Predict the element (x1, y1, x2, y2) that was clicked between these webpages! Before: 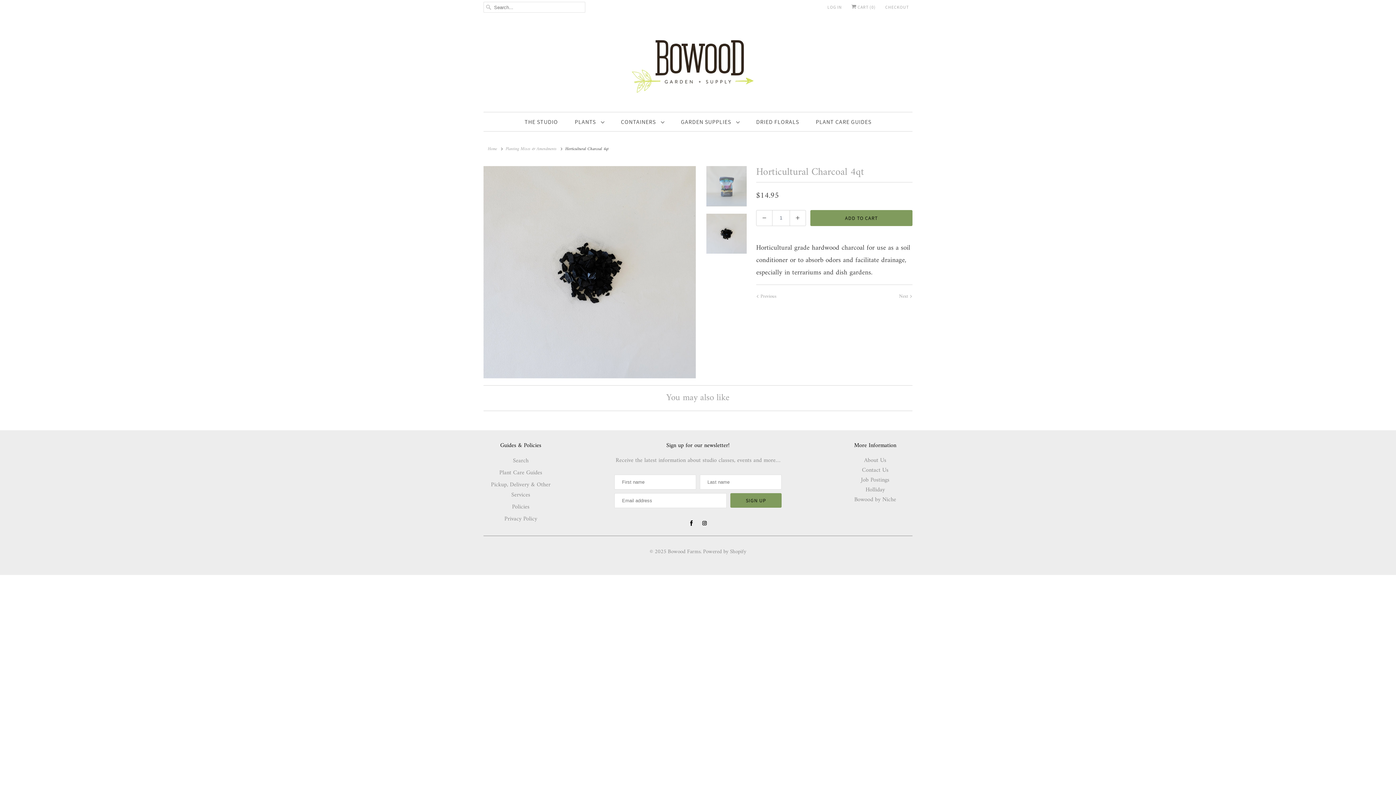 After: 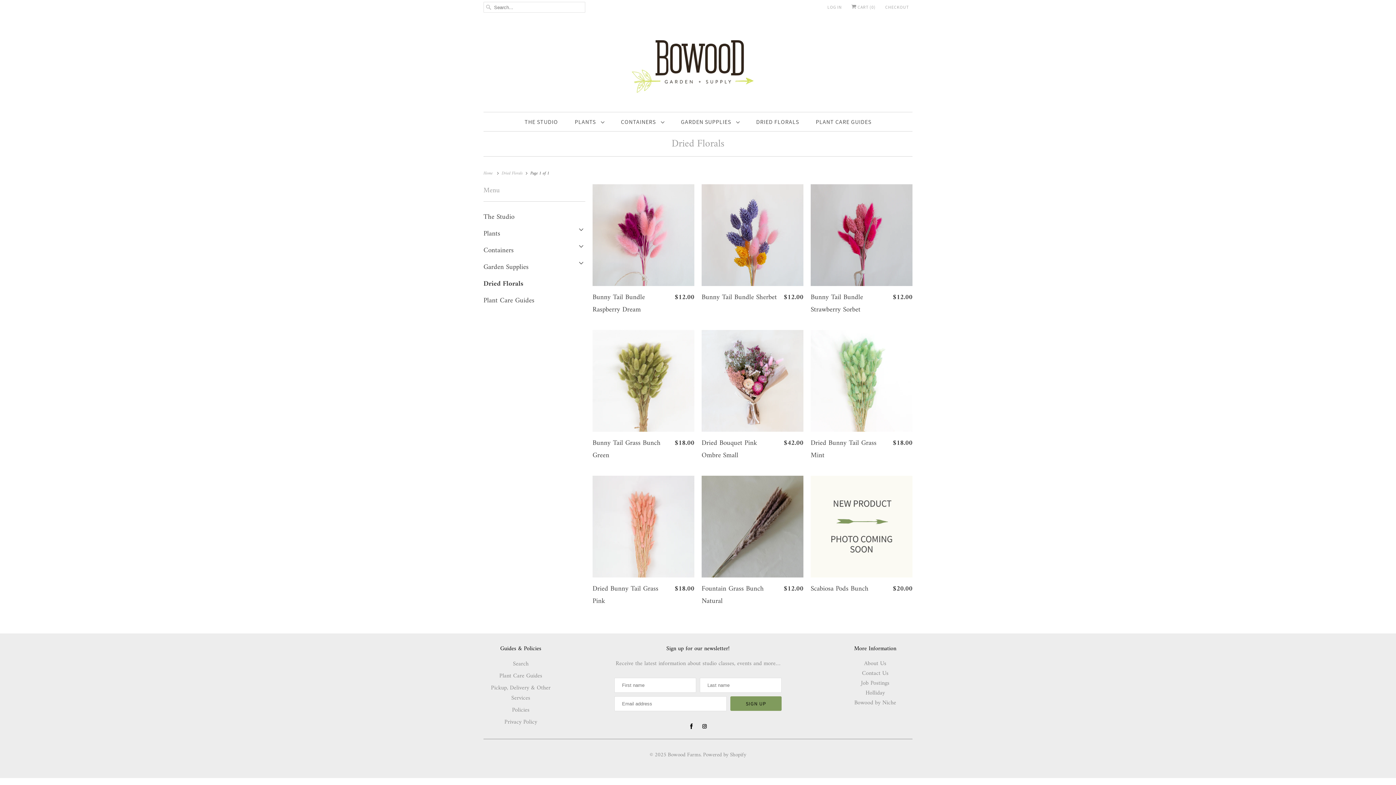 Action: bbox: (756, 115, 799, 128) label: DRIED FLORALS